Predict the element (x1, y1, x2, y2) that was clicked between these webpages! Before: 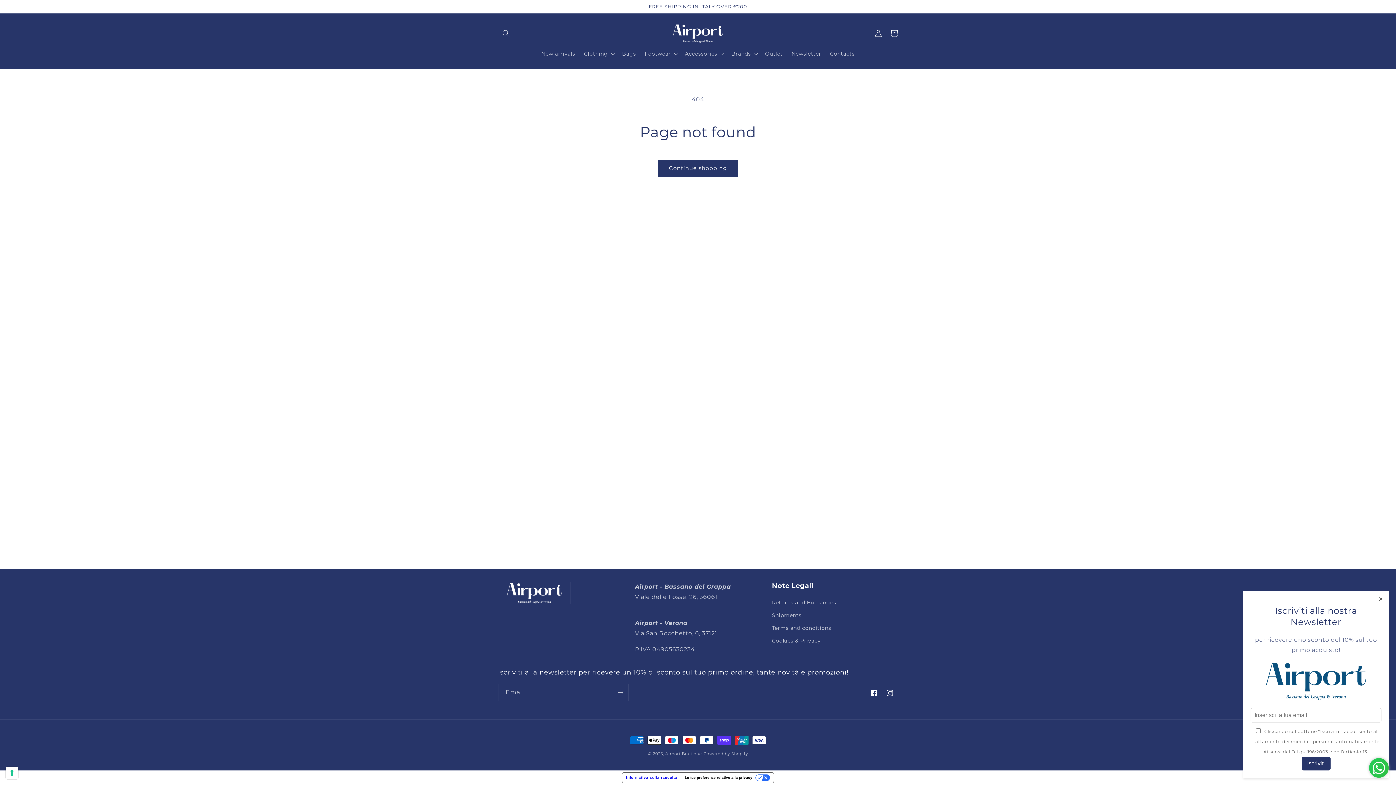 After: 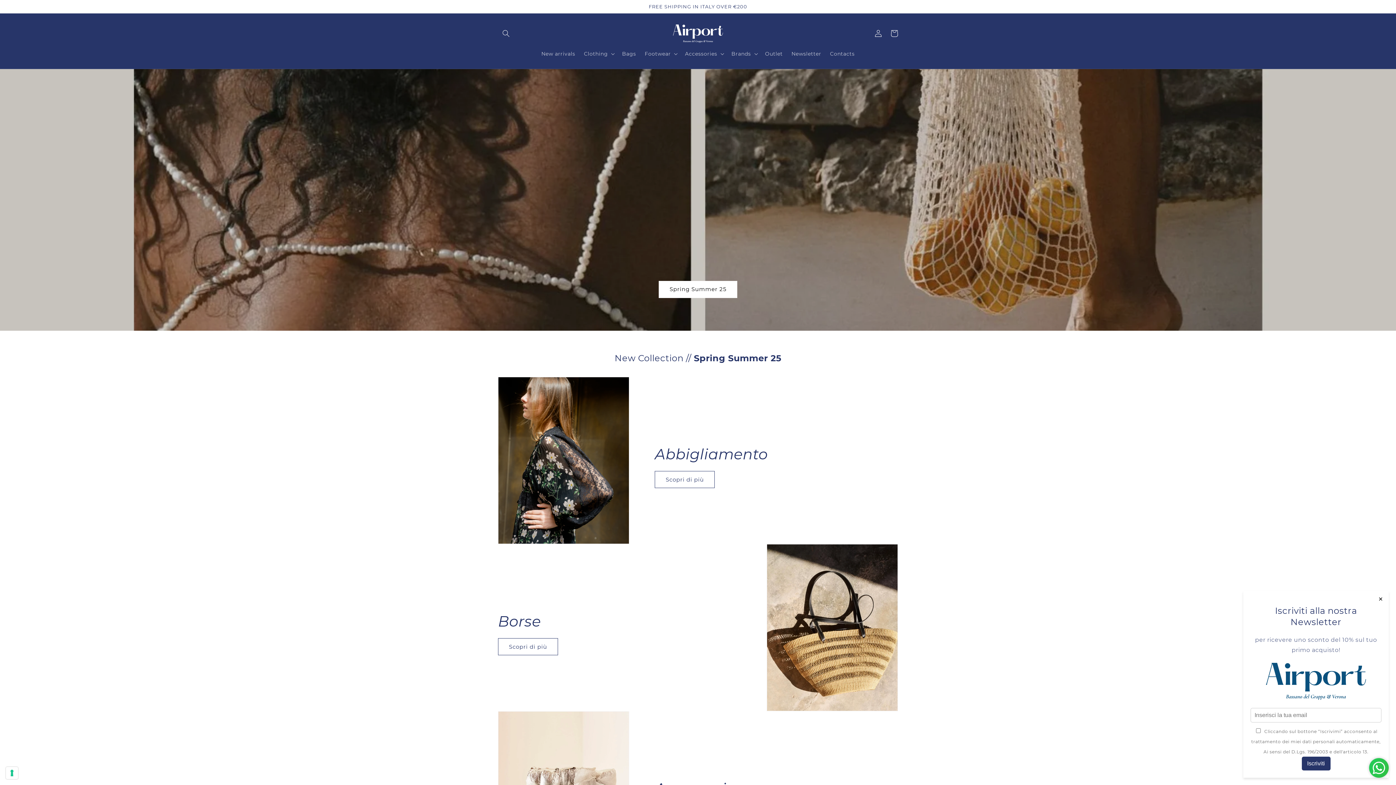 Action: bbox: (665, 751, 702, 756) label: Airport Boutique